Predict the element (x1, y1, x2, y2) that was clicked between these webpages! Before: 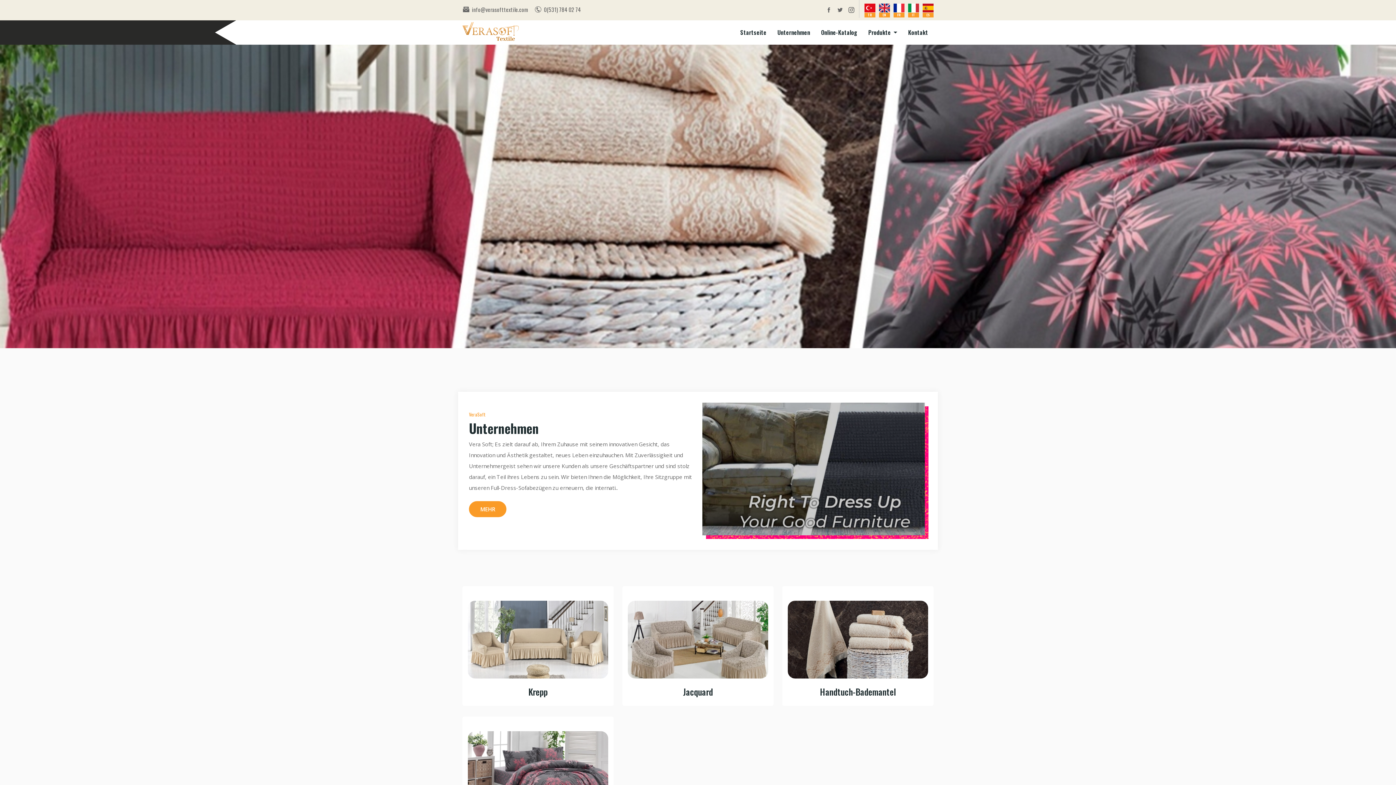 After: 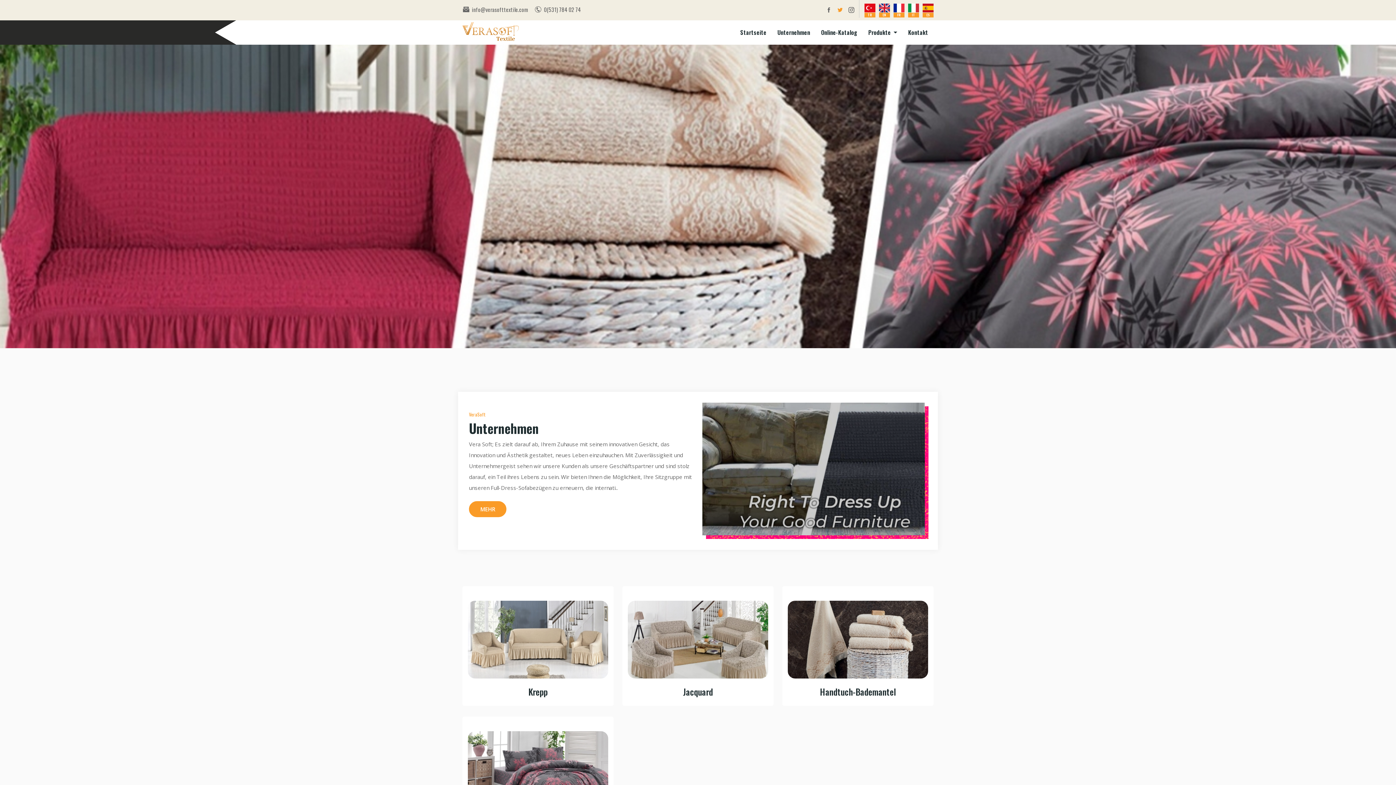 Action: bbox: (837, 5, 843, 13)